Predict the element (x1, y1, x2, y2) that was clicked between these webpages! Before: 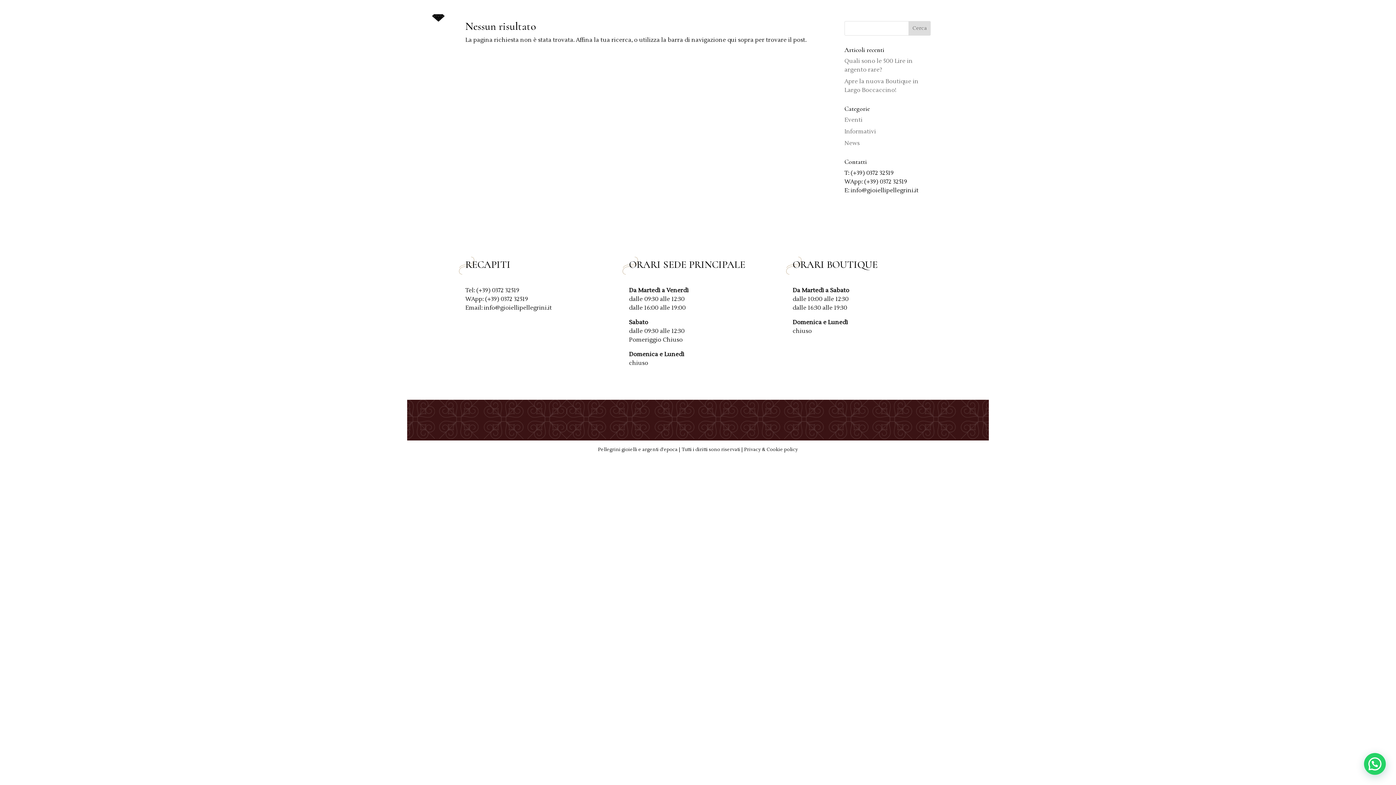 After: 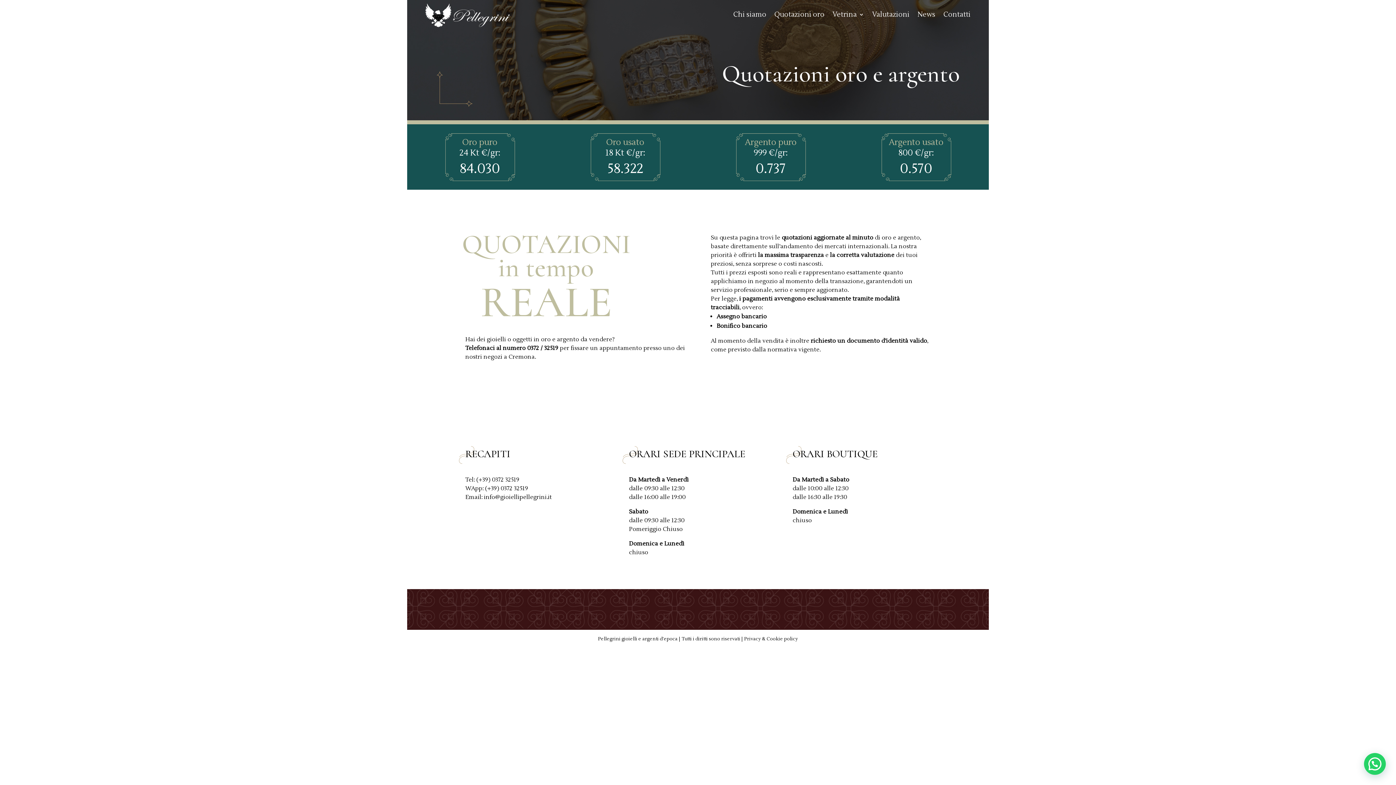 Action: bbox: (774, 12, 824, 20) label: Quotazioni oro